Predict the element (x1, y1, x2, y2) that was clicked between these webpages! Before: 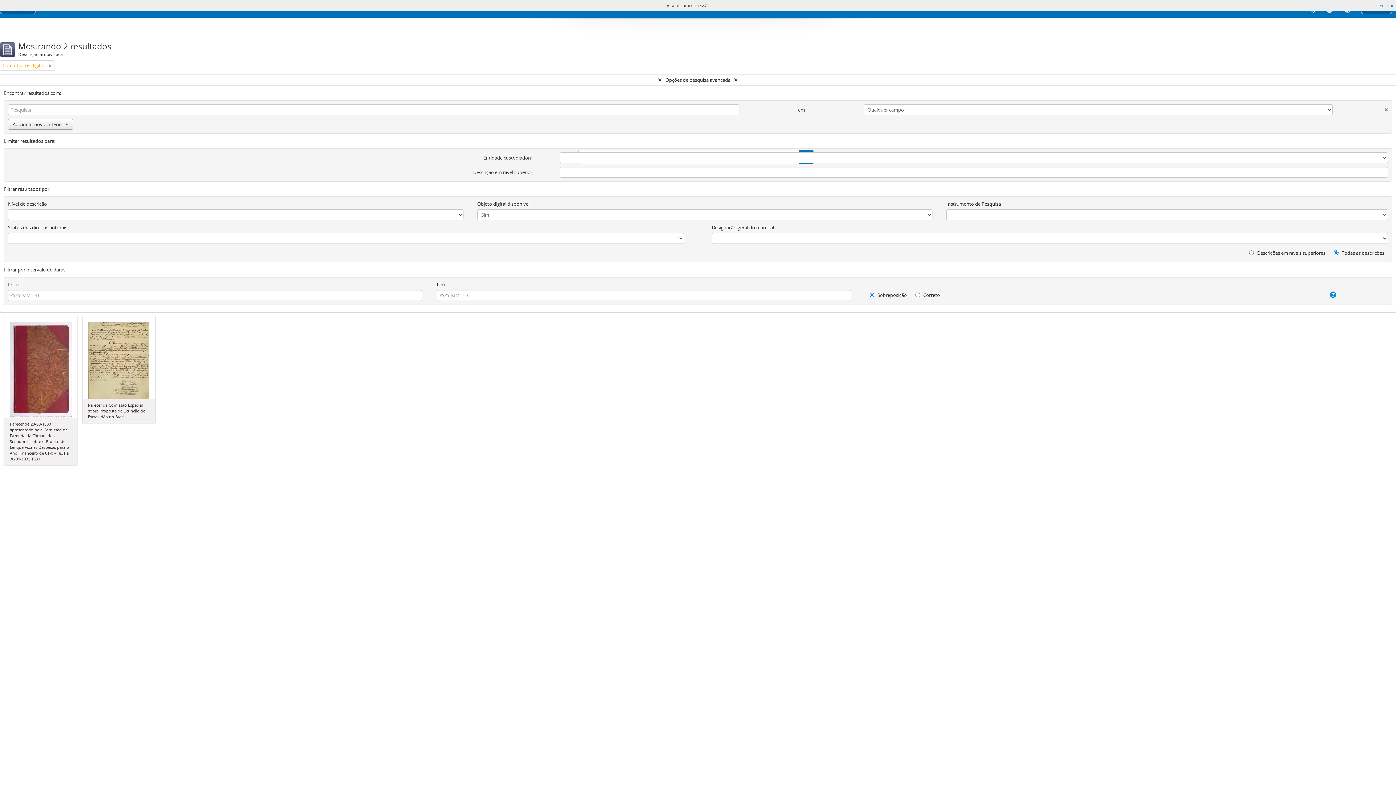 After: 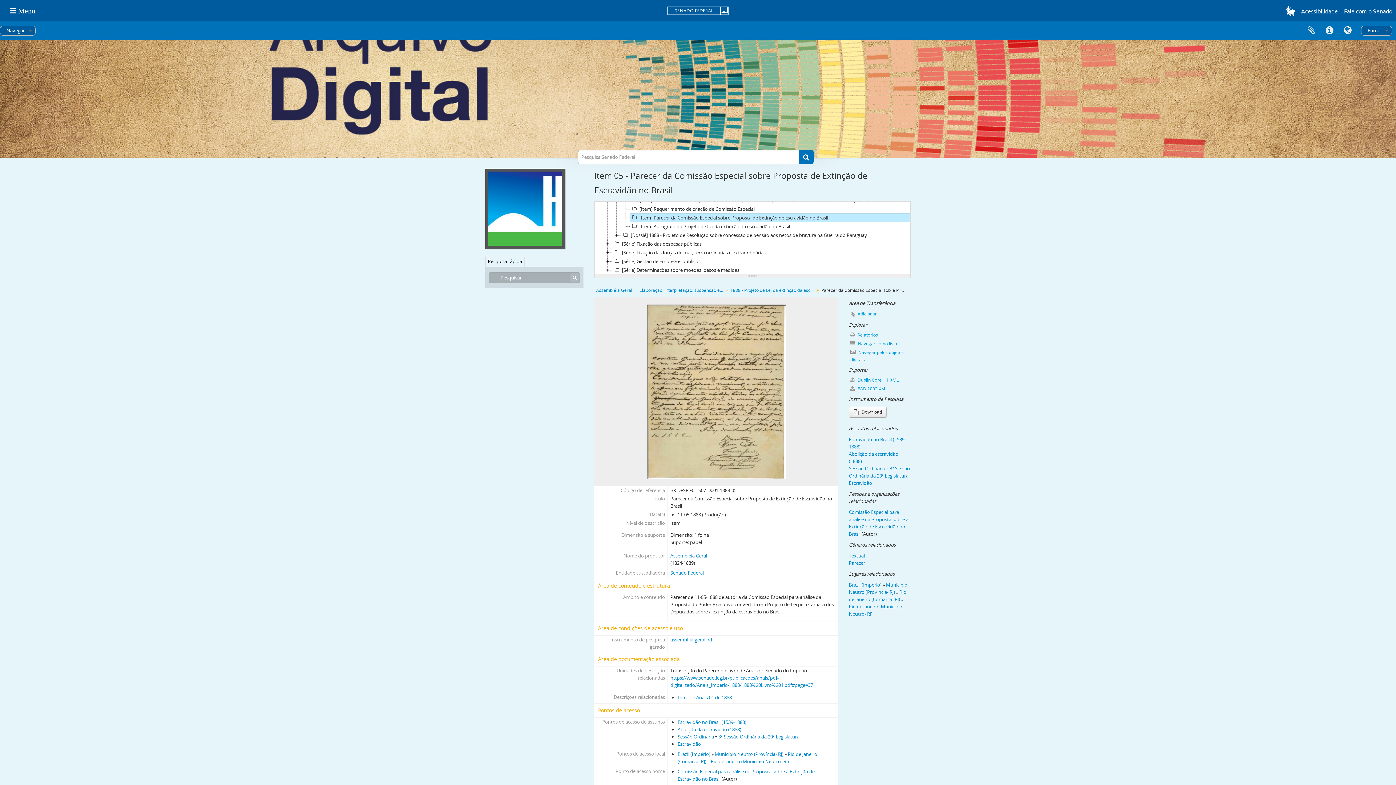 Action: bbox: (88, 357, 149, 362)